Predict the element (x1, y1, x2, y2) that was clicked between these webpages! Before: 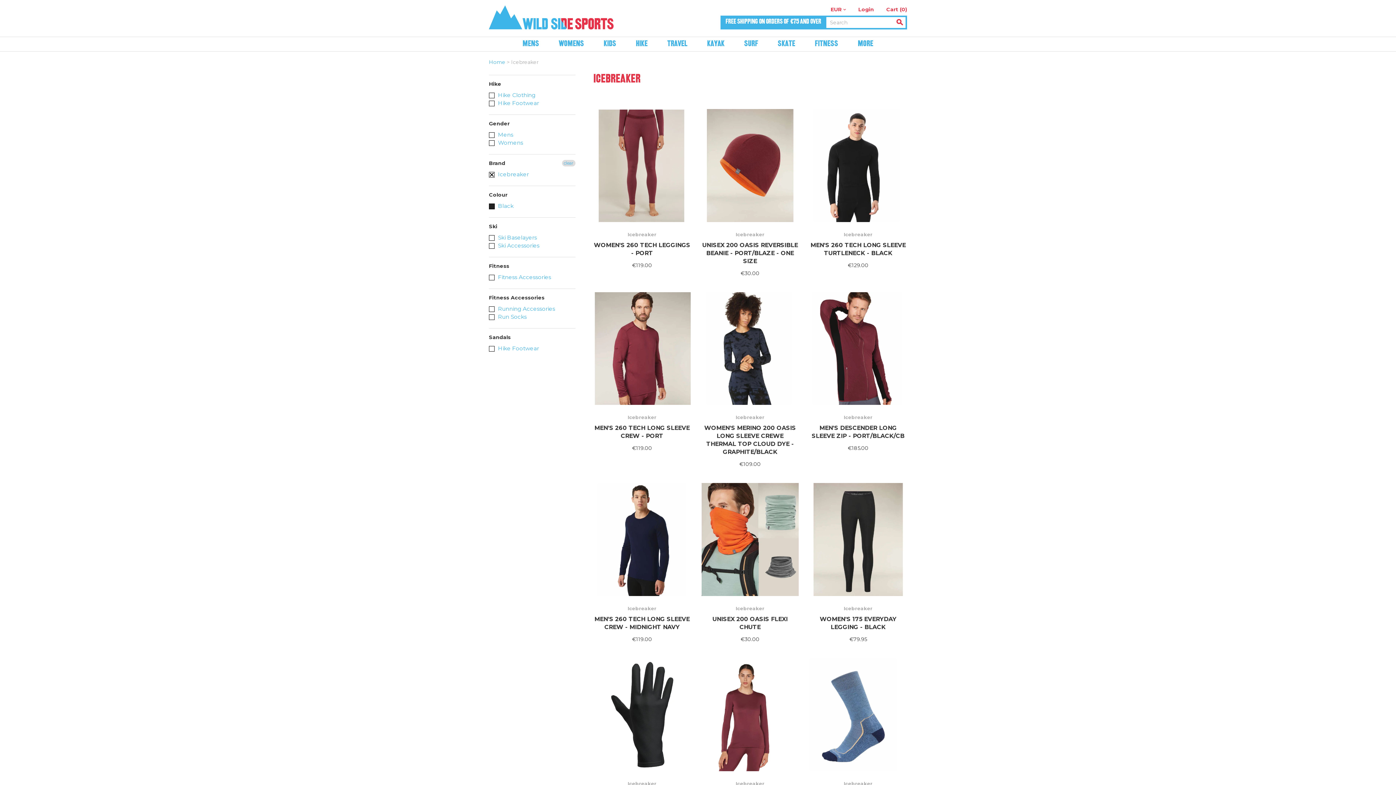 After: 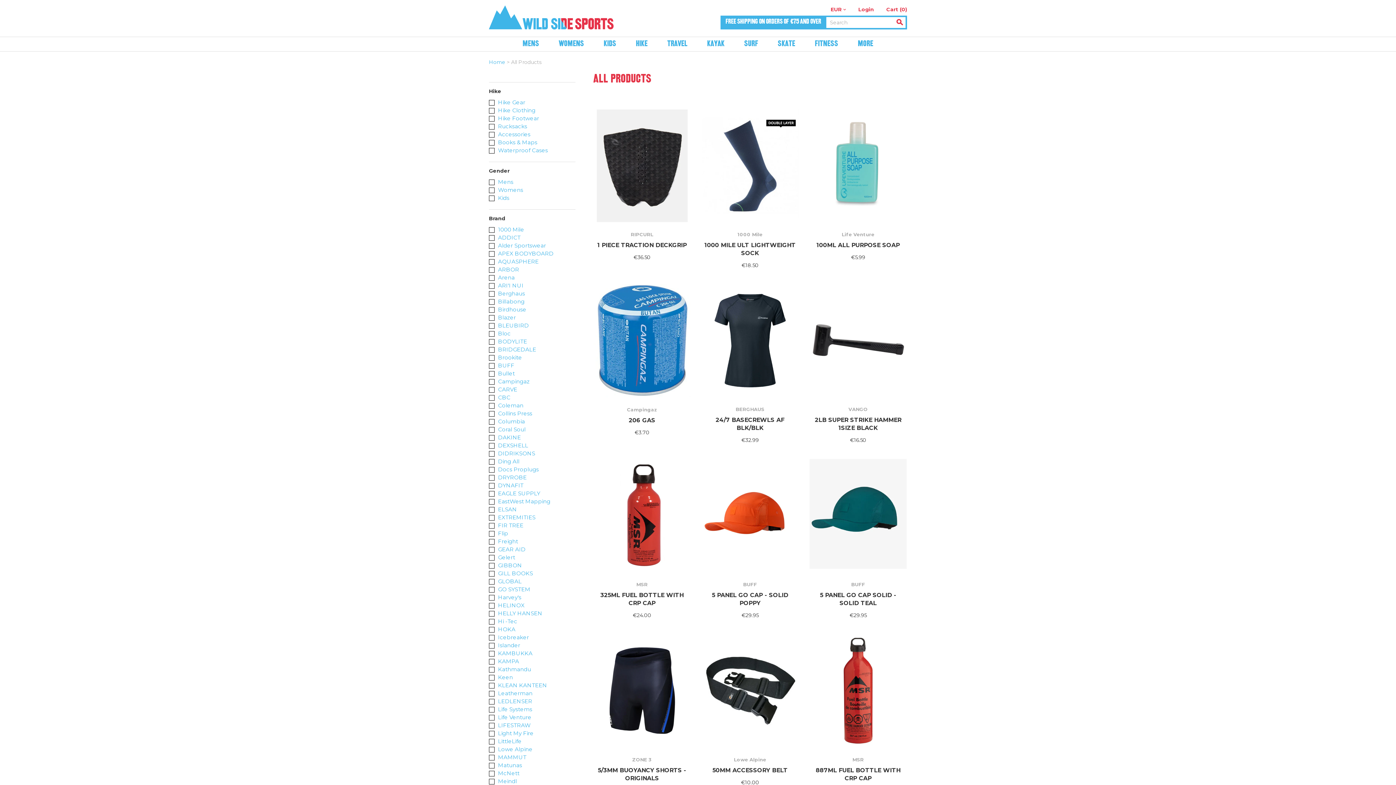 Action: label: clear bbox: (562, 160, 575, 166)